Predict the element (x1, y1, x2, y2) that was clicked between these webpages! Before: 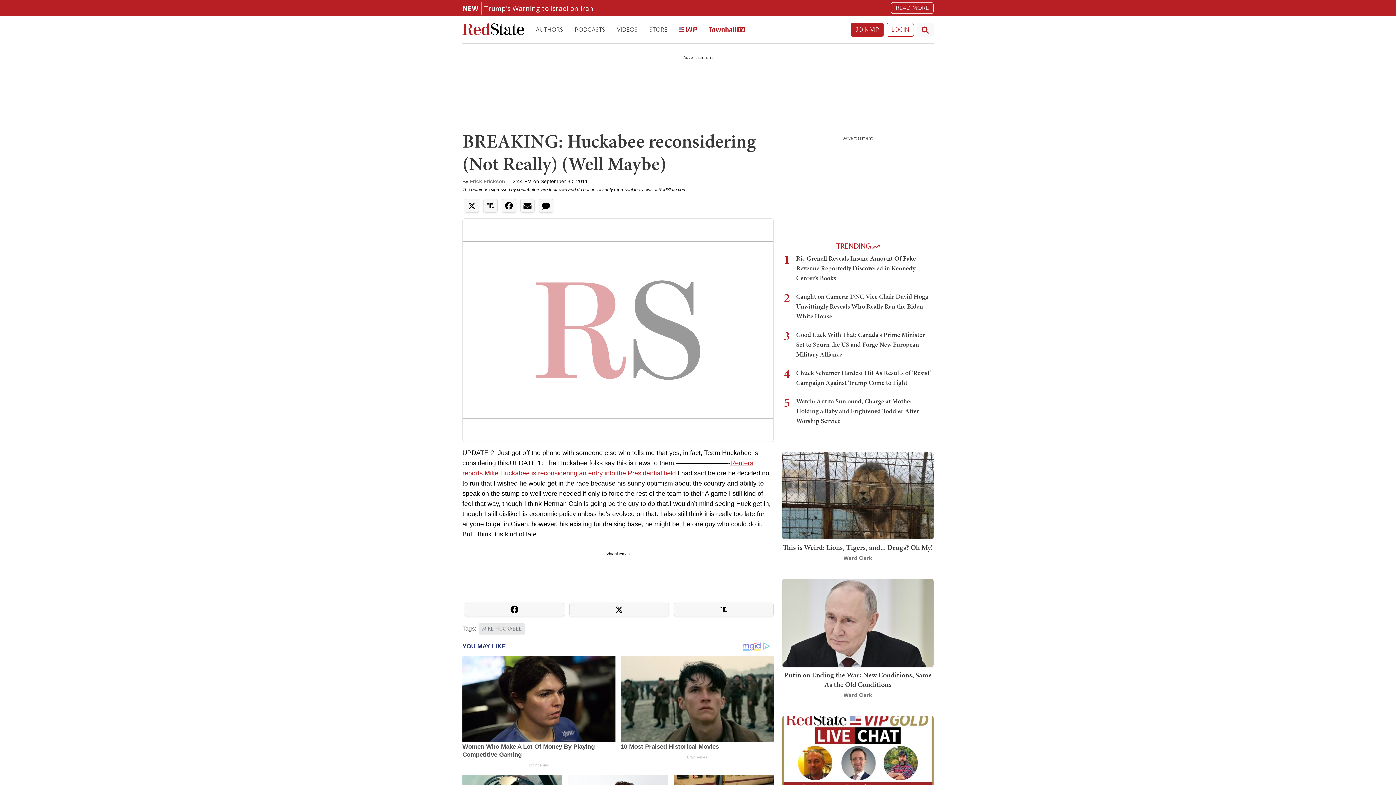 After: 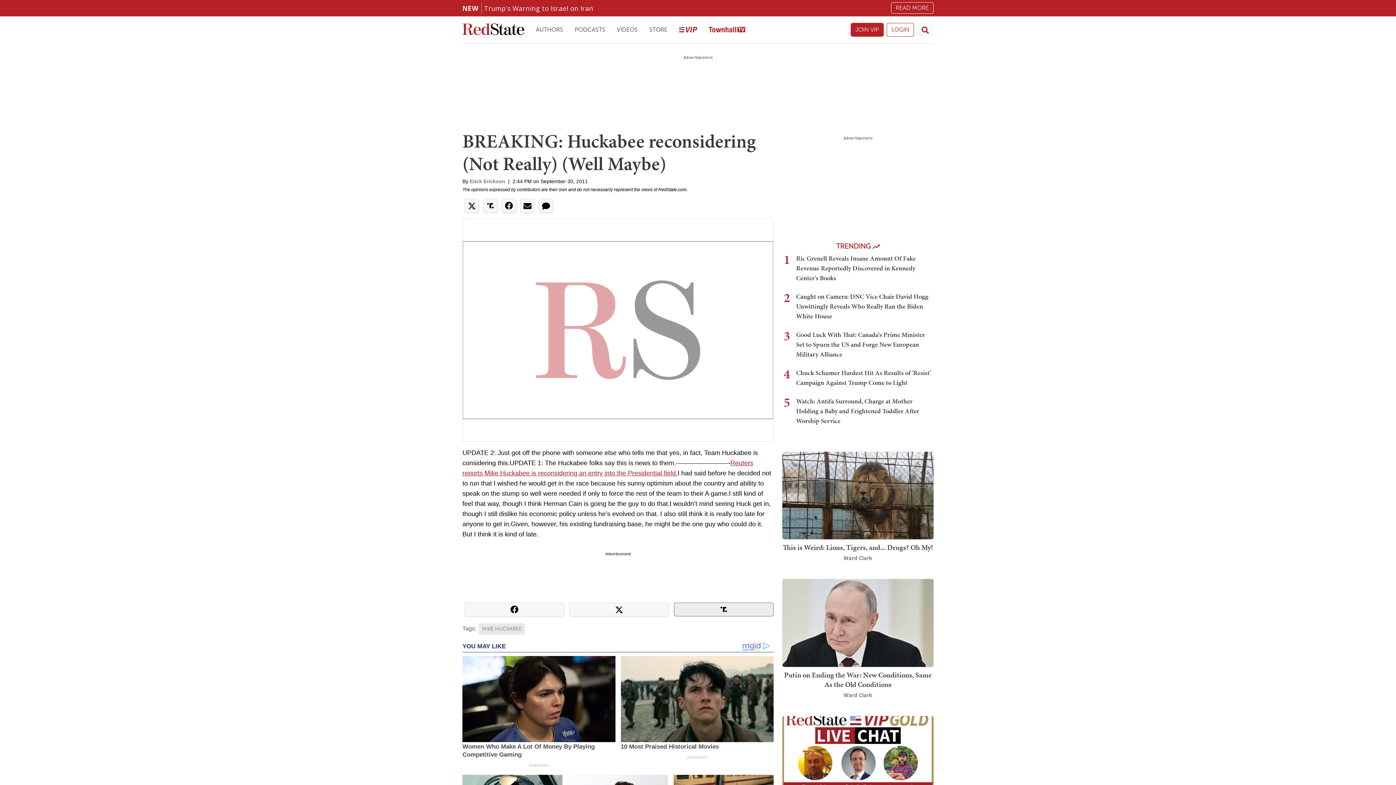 Action: bbox: (674, 602, 773, 616)